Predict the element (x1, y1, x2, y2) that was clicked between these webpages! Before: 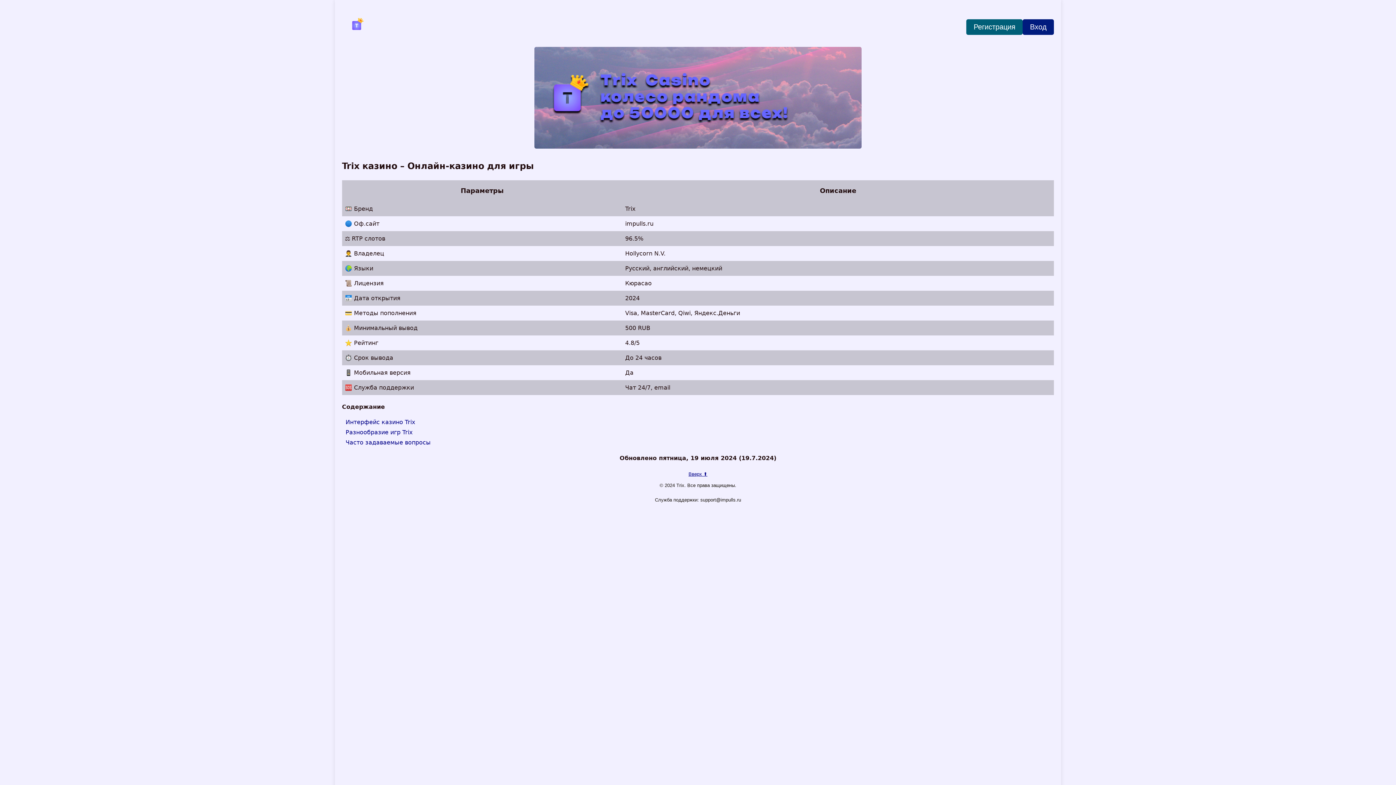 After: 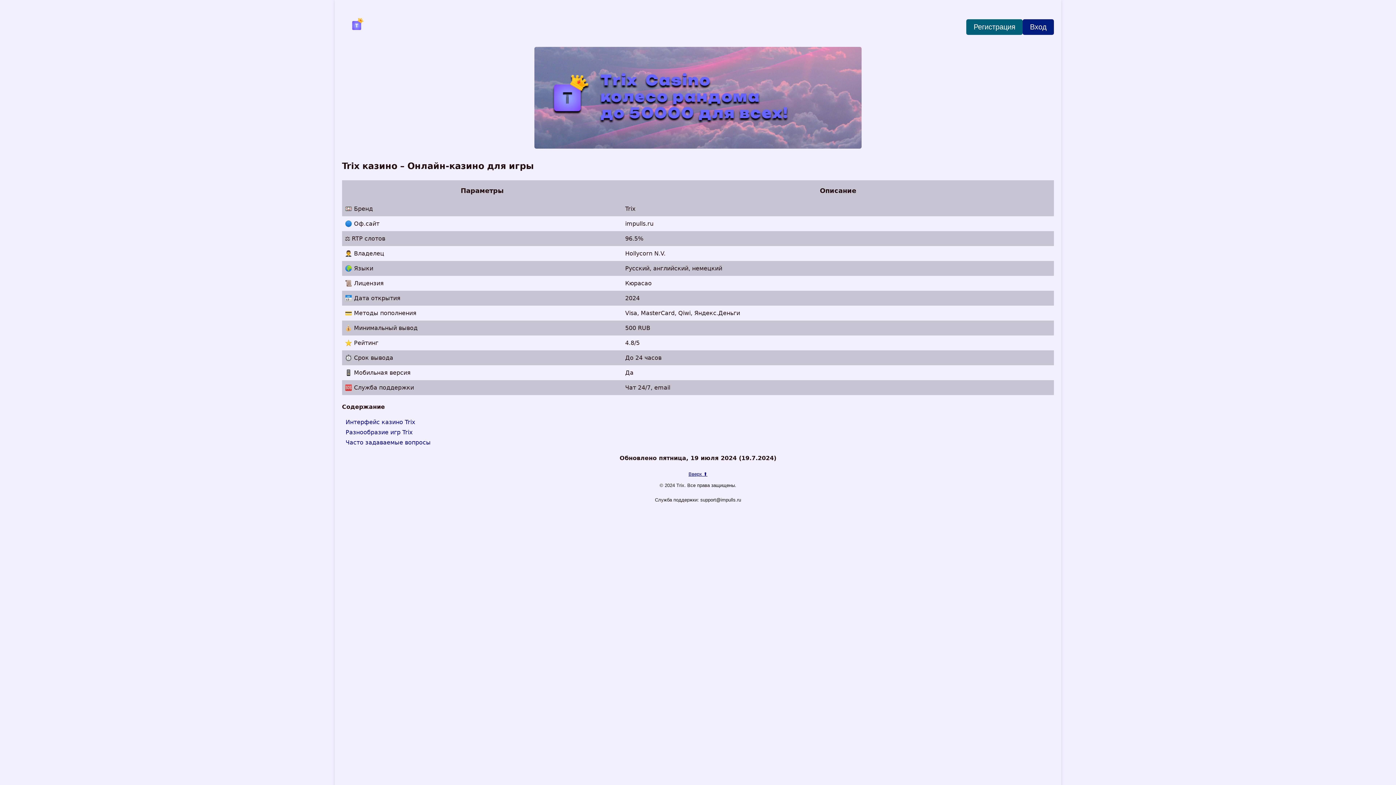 Action: label: Часто задаваемые вопросы bbox: (342, 437, 434, 447)